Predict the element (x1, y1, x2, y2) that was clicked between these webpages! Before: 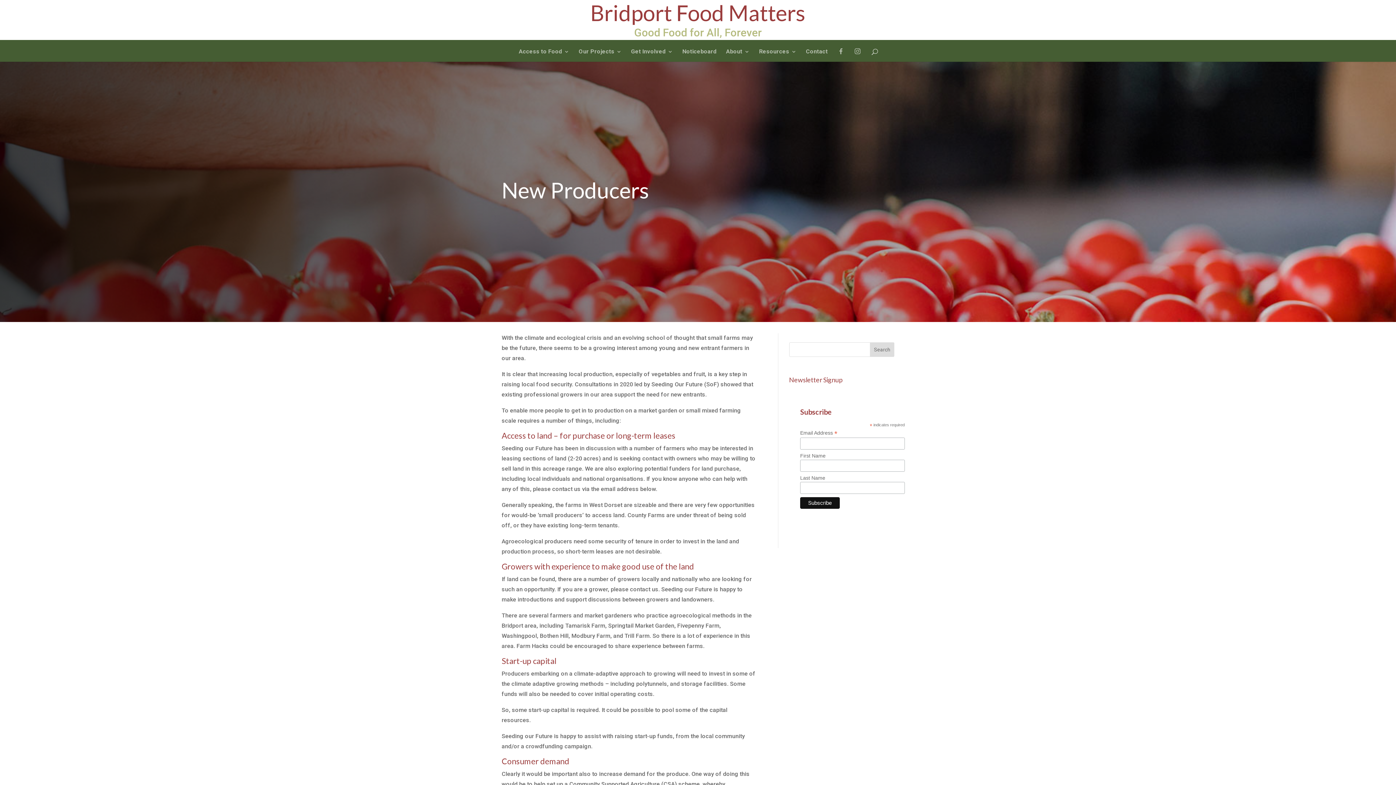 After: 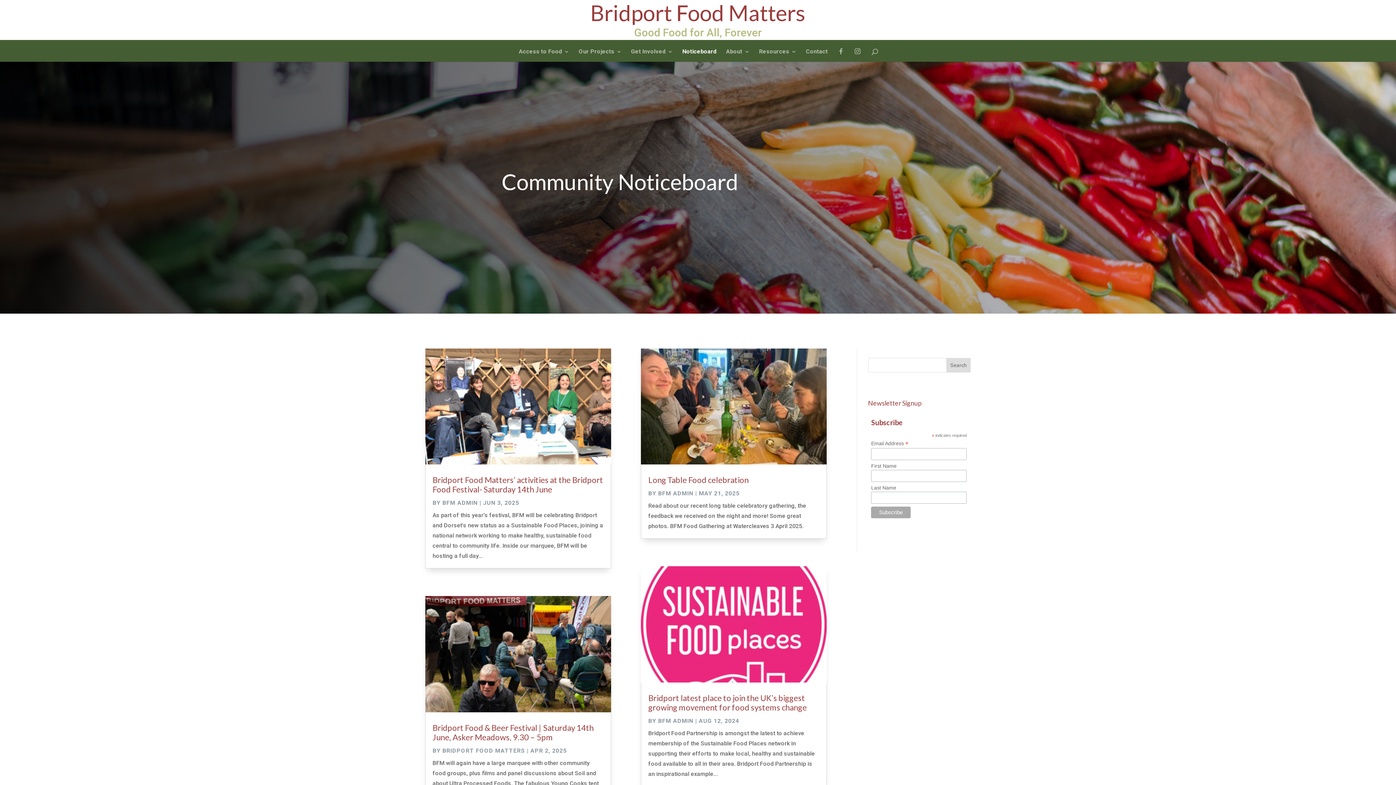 Action: label: Noticeboard bbox: (682, 47, 716, 61)